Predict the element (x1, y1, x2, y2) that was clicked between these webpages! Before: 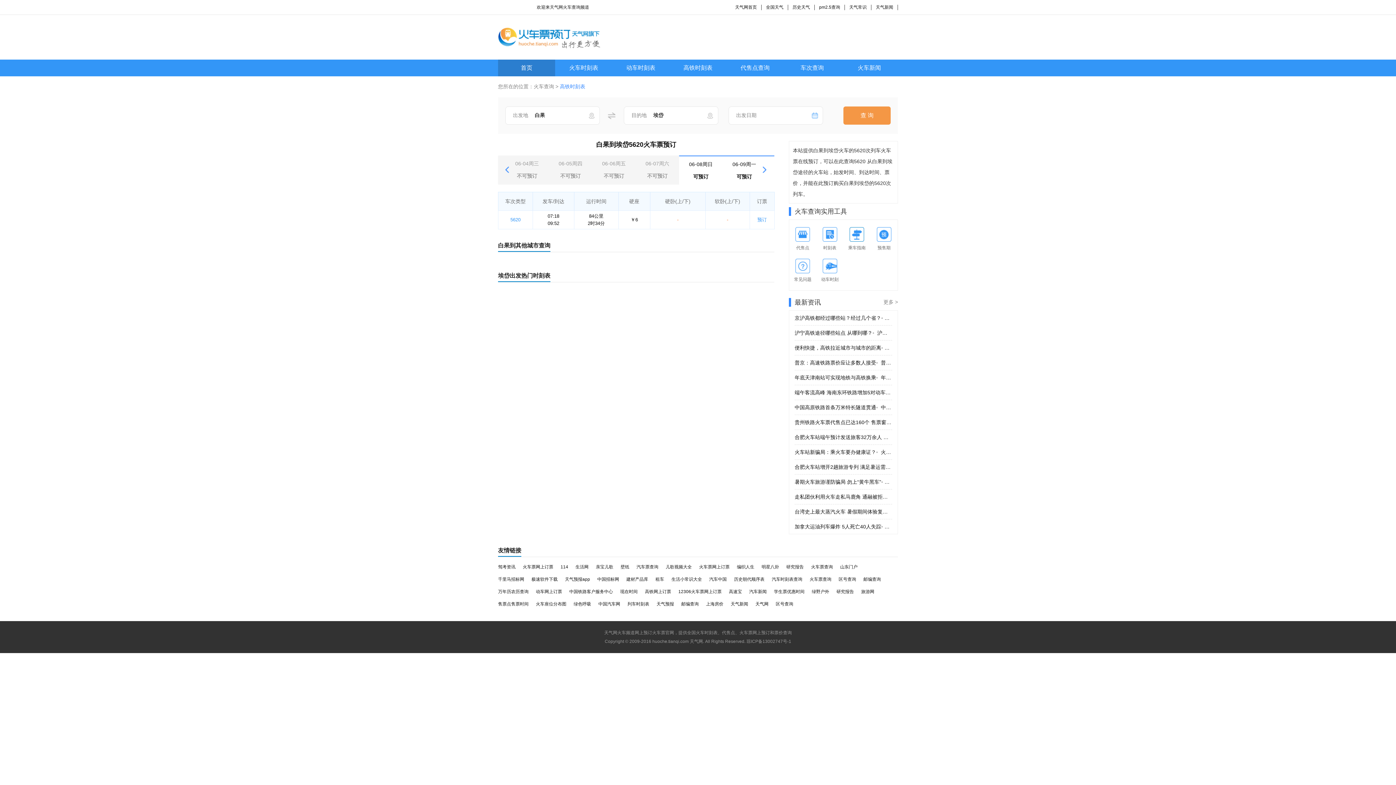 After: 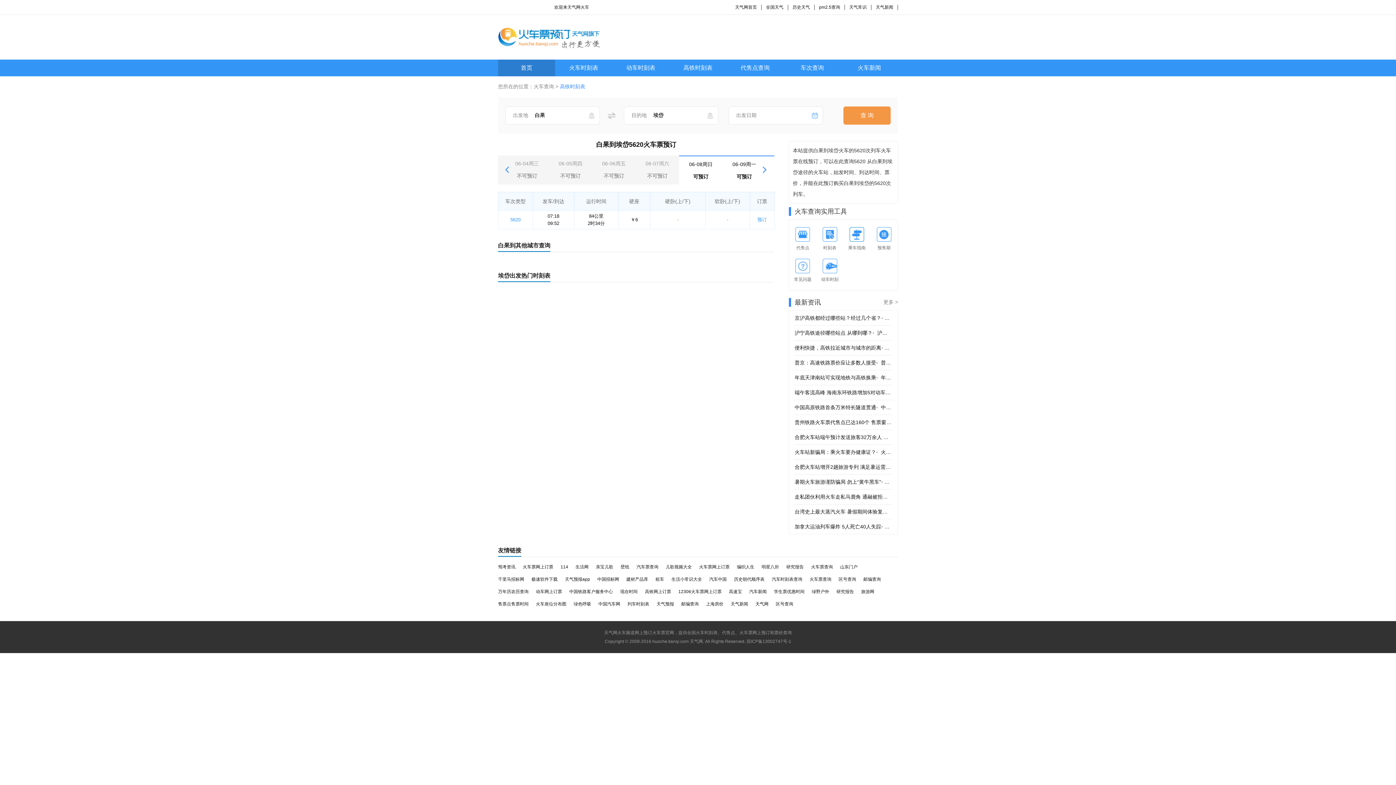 Action: label: 研究报告 bbox: (786, 564, 804, 569)